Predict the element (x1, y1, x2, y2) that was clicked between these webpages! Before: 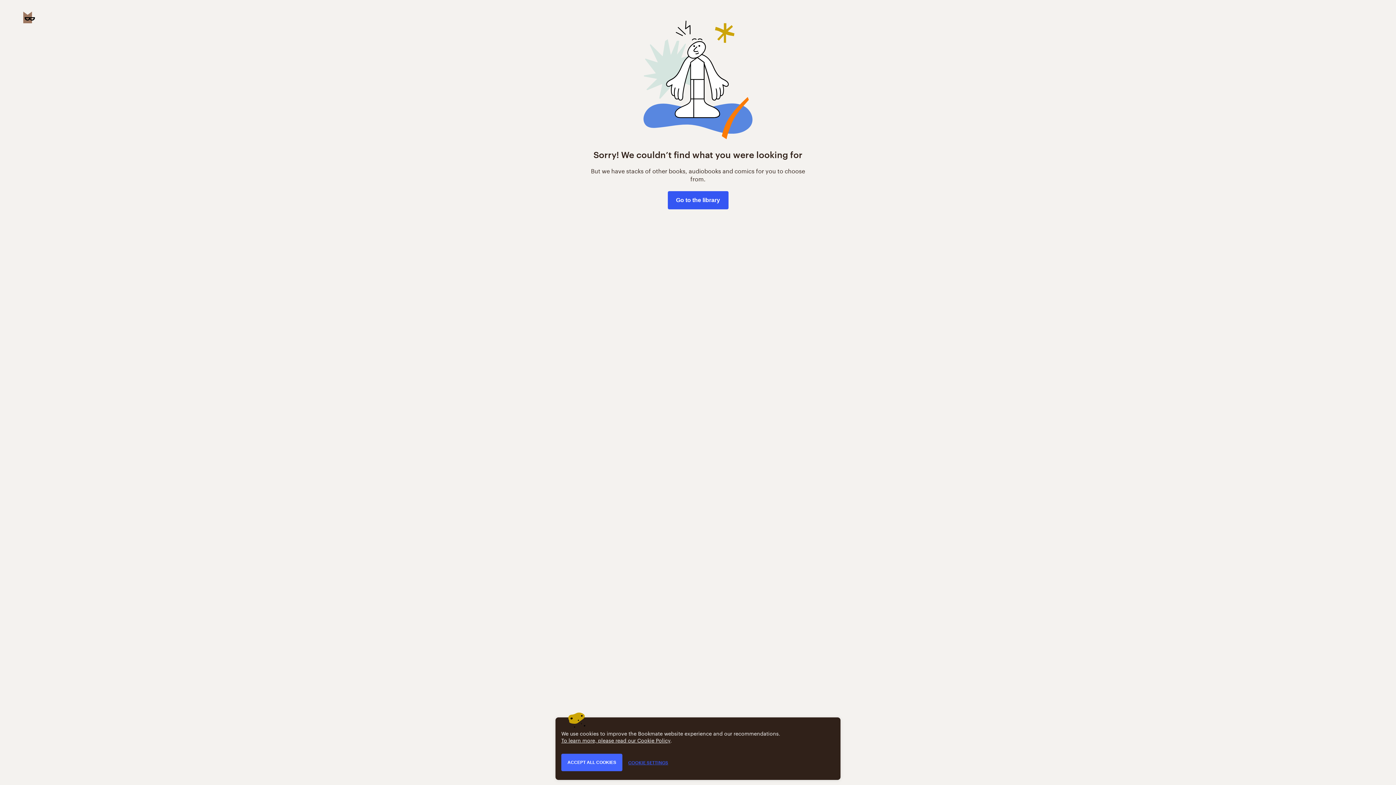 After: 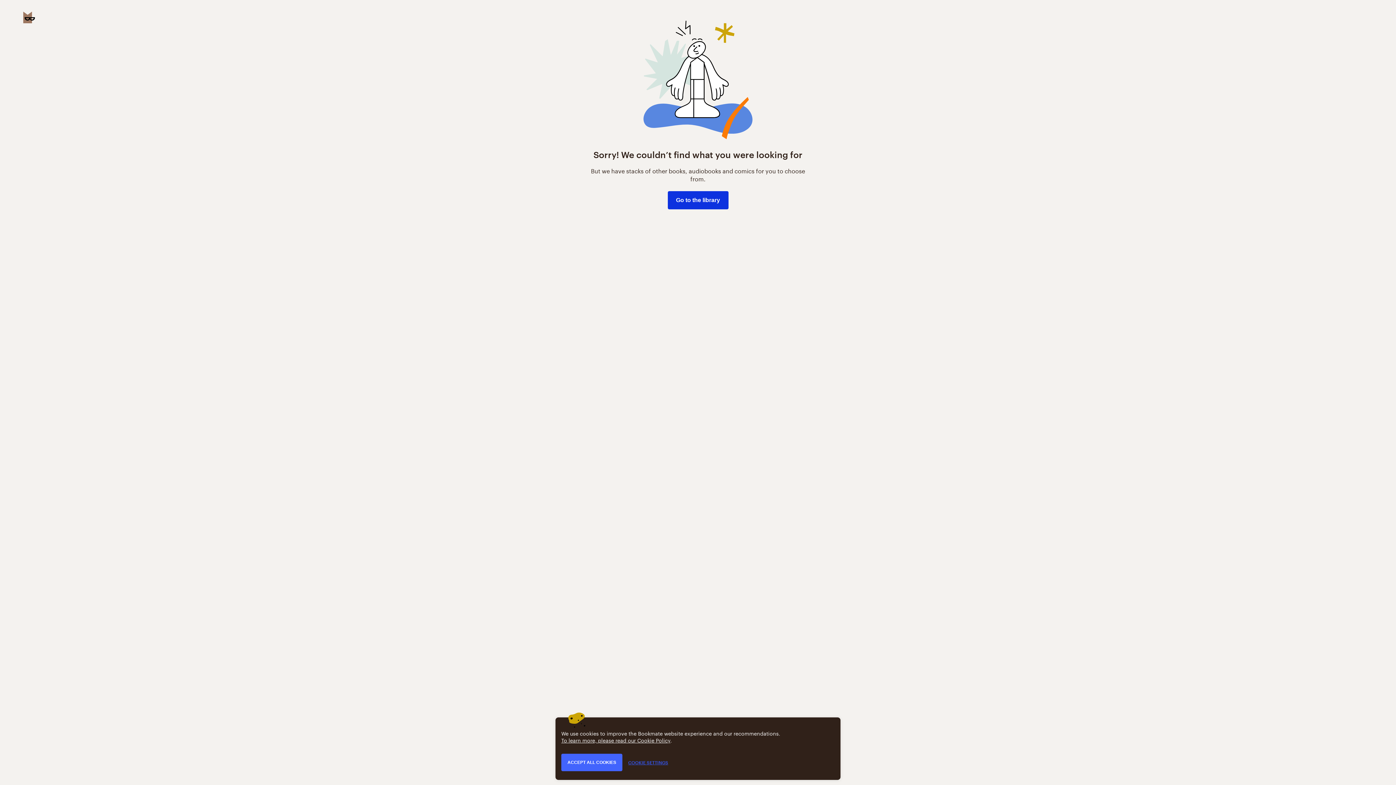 Action: bbox: (674, 196, 722, 204) label: Go to the library